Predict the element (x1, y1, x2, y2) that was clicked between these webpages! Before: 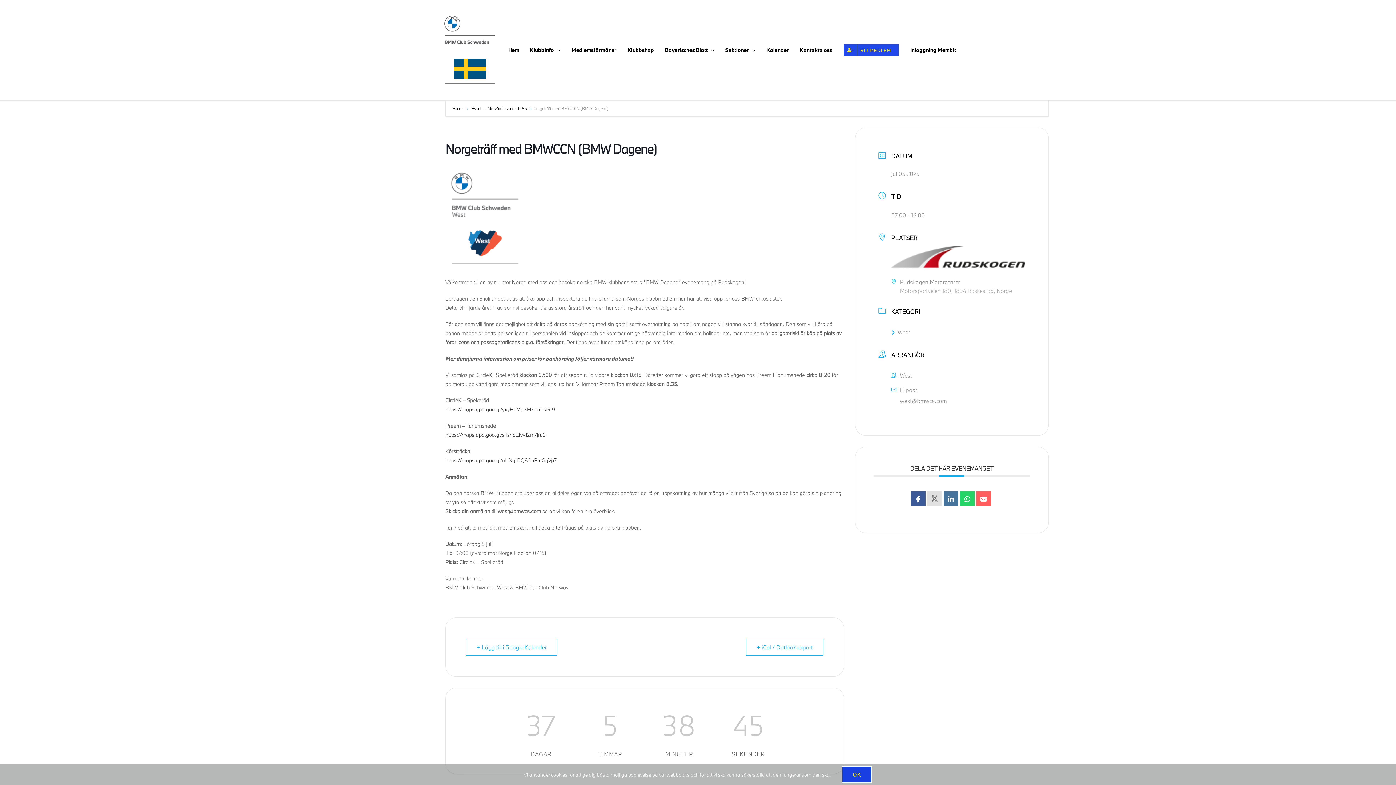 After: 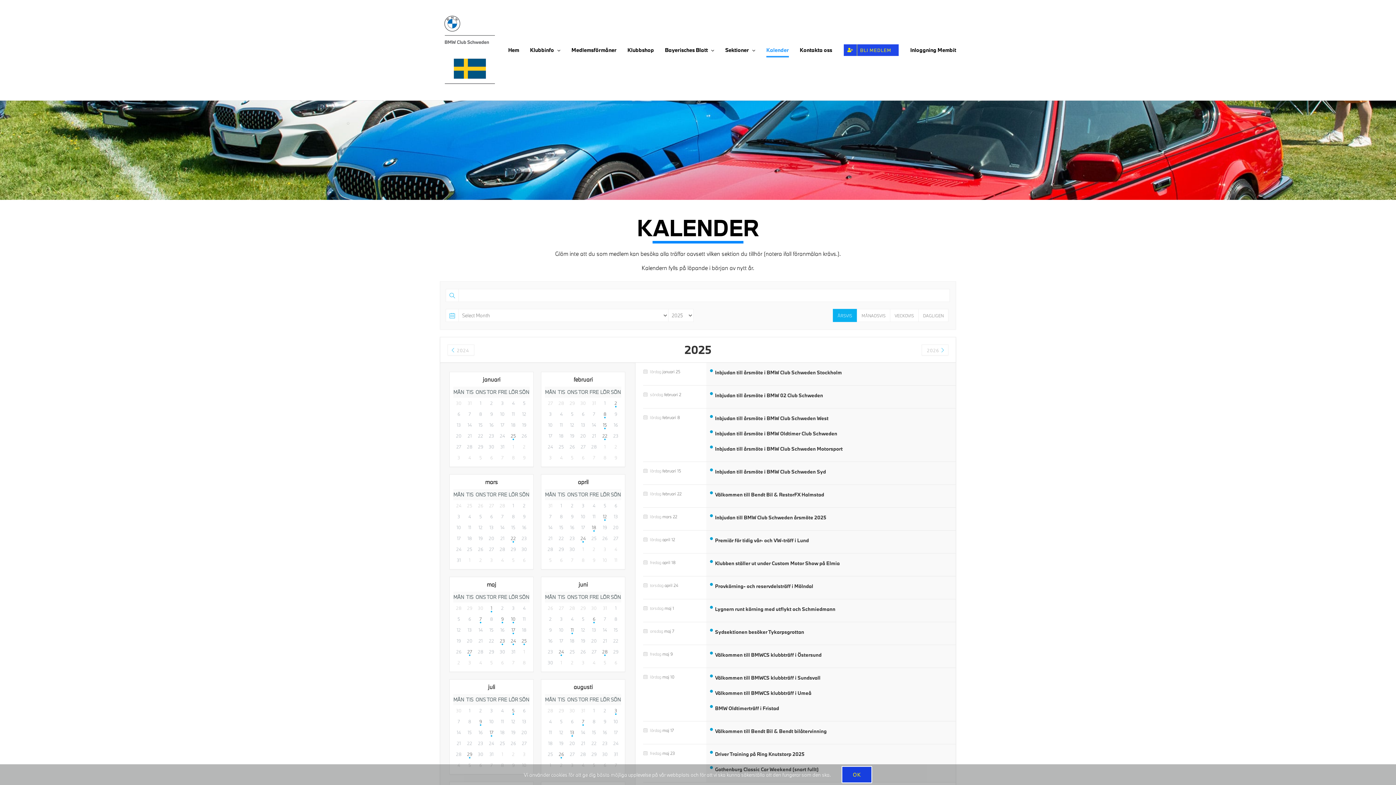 Action: bbox: (766, 0, 789, 100) label: Kalender